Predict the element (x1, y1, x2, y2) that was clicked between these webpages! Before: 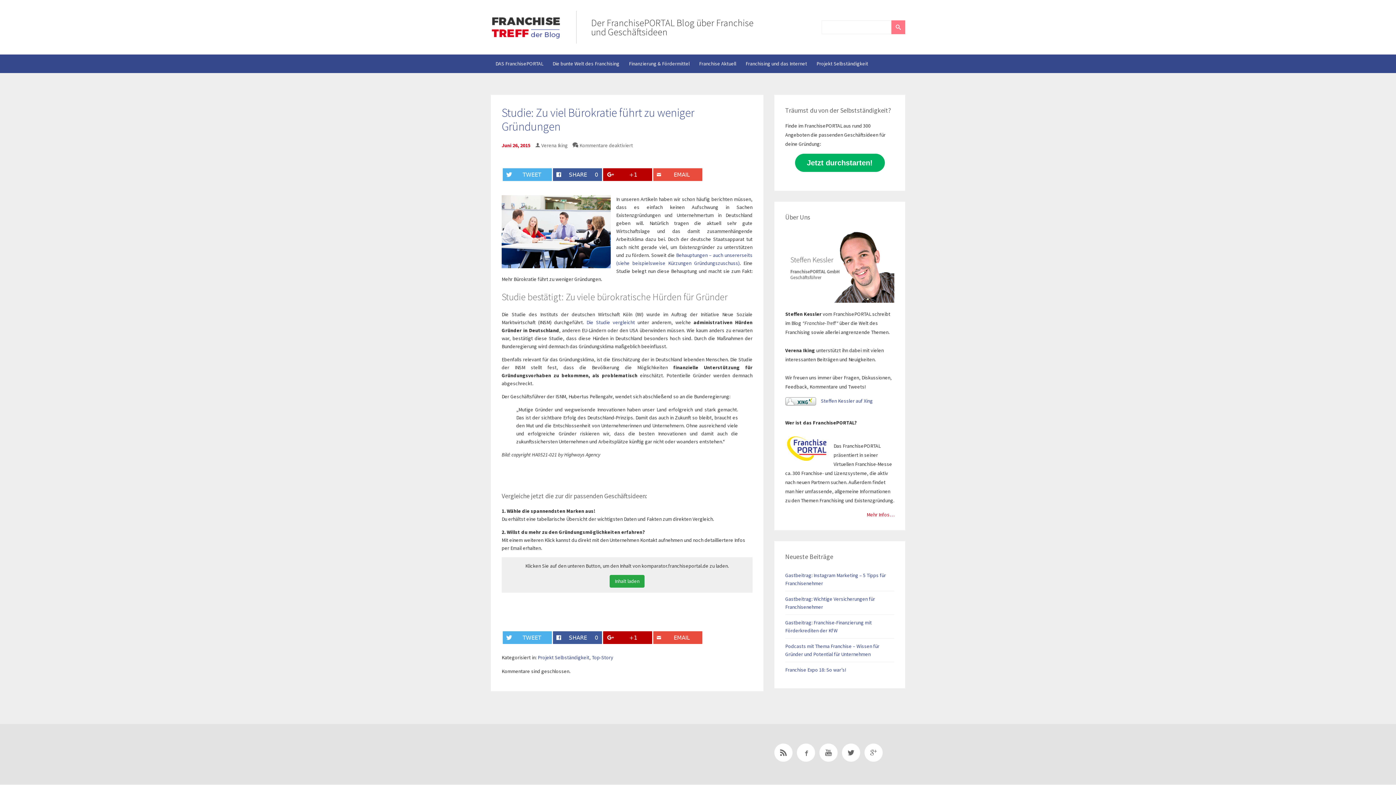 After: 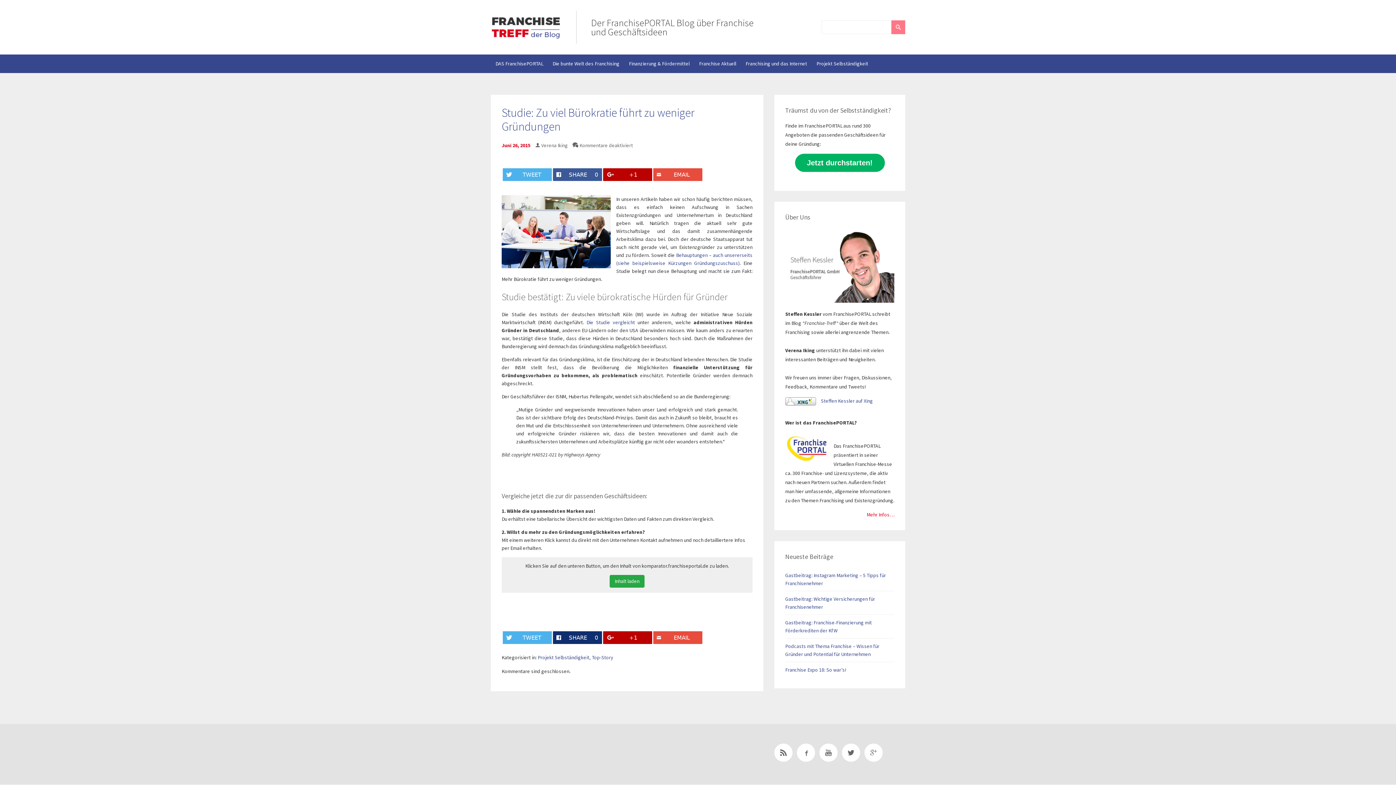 Action: bbox: (552, 631, 602, 644) label: SHARE
0